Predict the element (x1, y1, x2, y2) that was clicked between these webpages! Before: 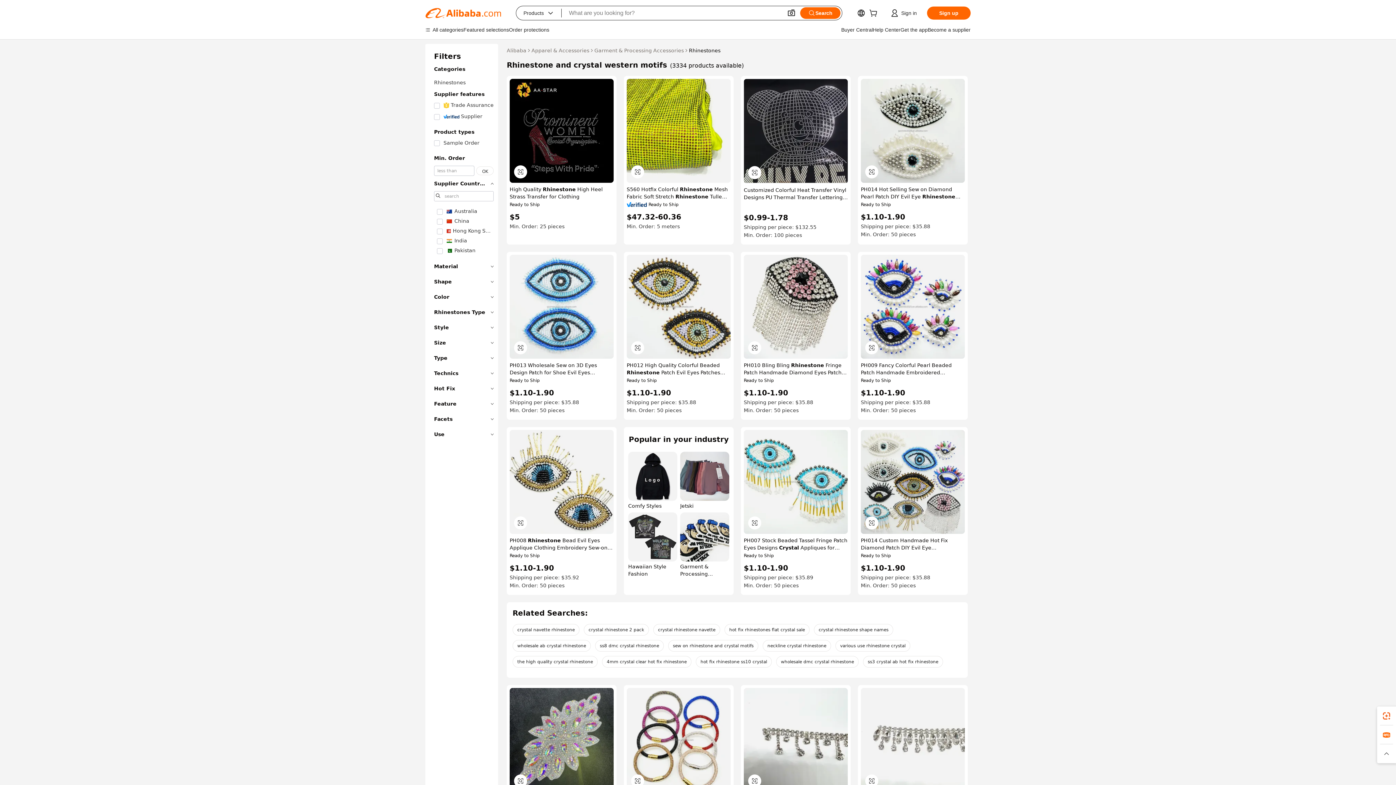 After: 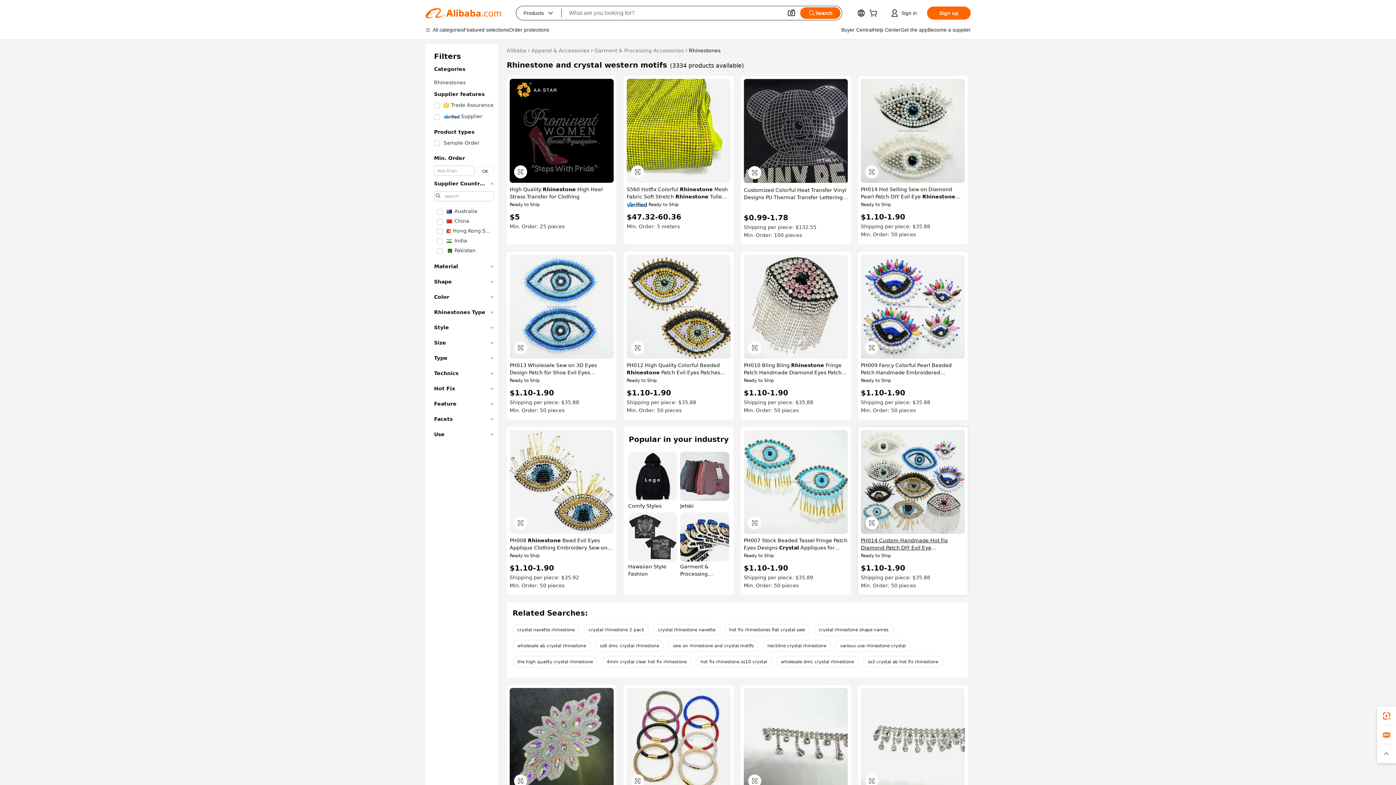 Action: bbox: (861, 537, 965, 551) label: PH014 Custom Handmade Hot Fix Diamond Patch DIY Evil Eye Rhinestone Beaded Applique Patch